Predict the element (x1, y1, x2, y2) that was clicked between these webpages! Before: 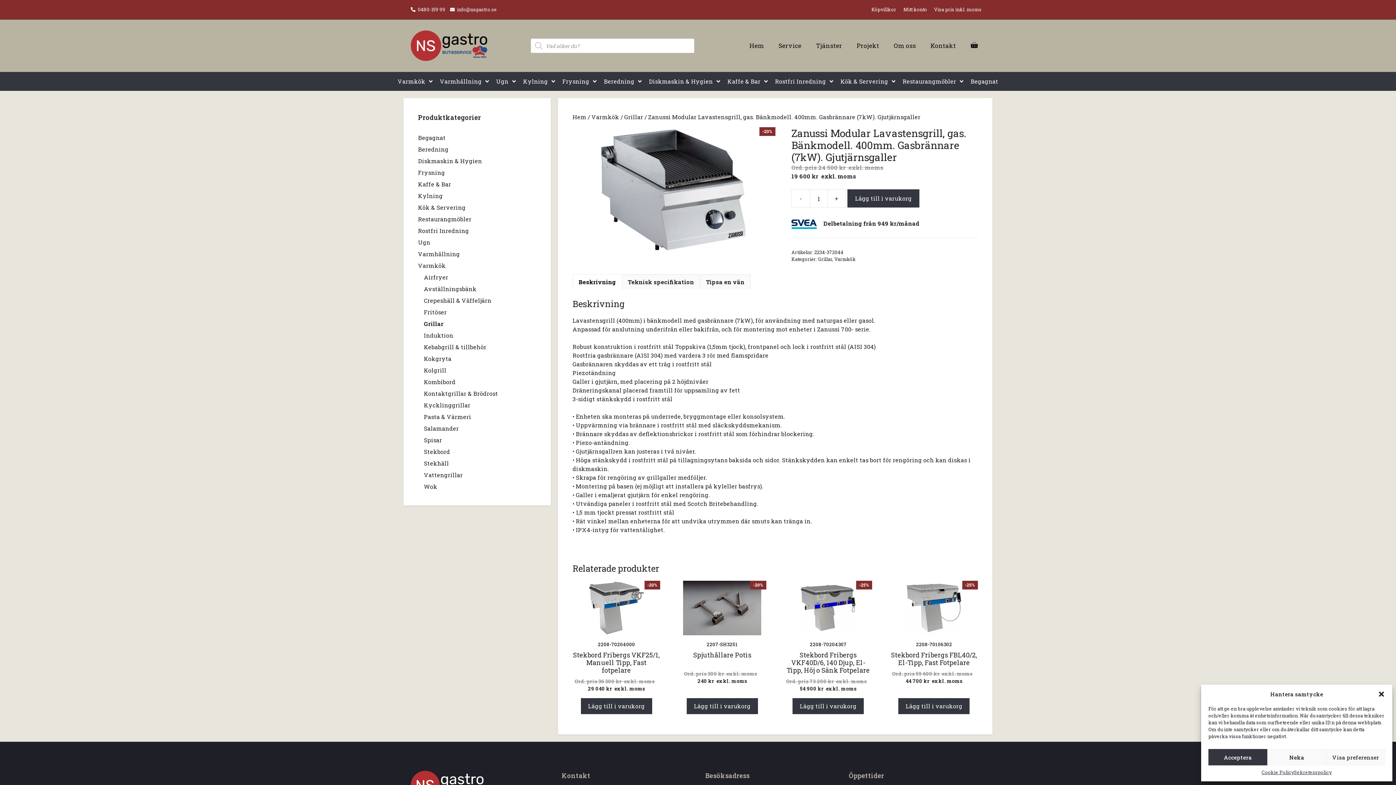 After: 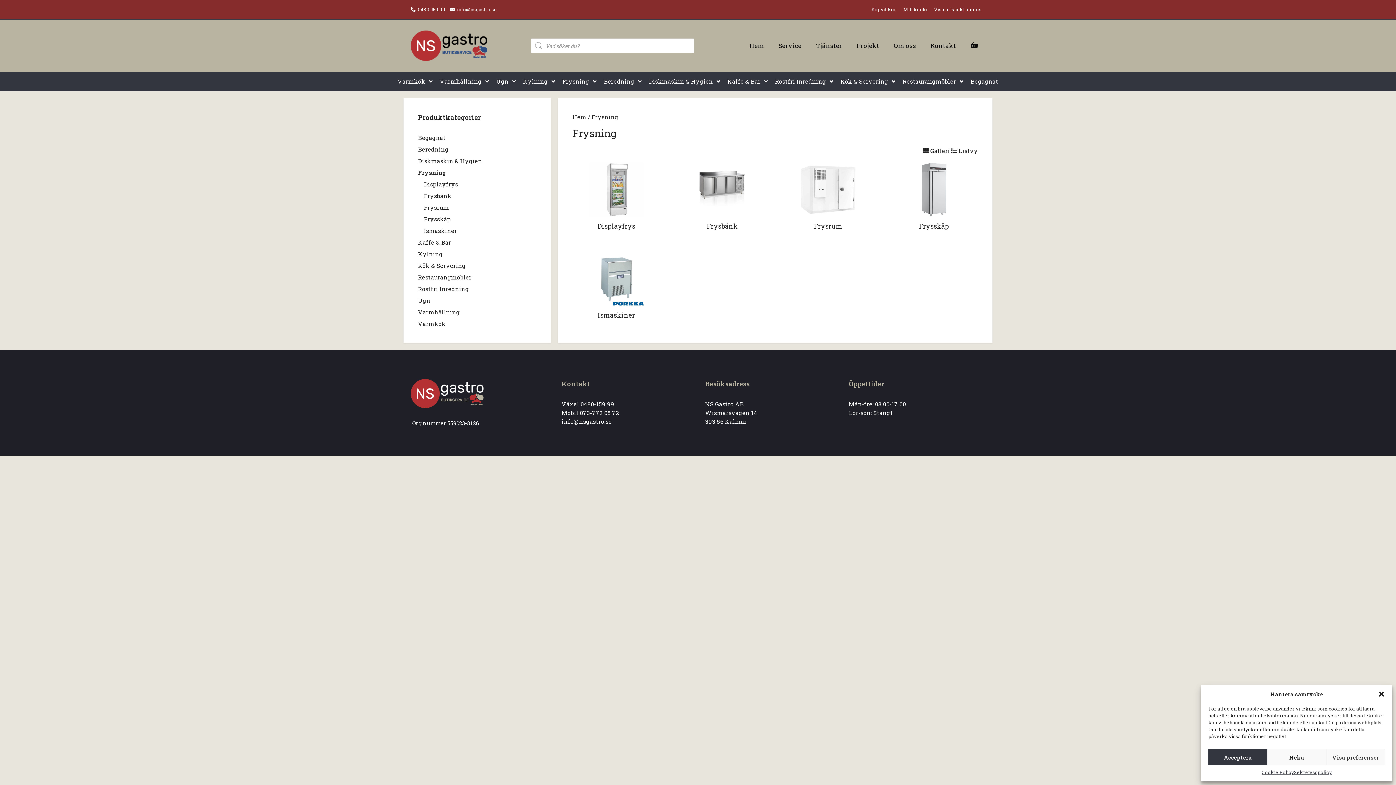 Action: bbox: (418, 168, 445, 176) label: Frysning